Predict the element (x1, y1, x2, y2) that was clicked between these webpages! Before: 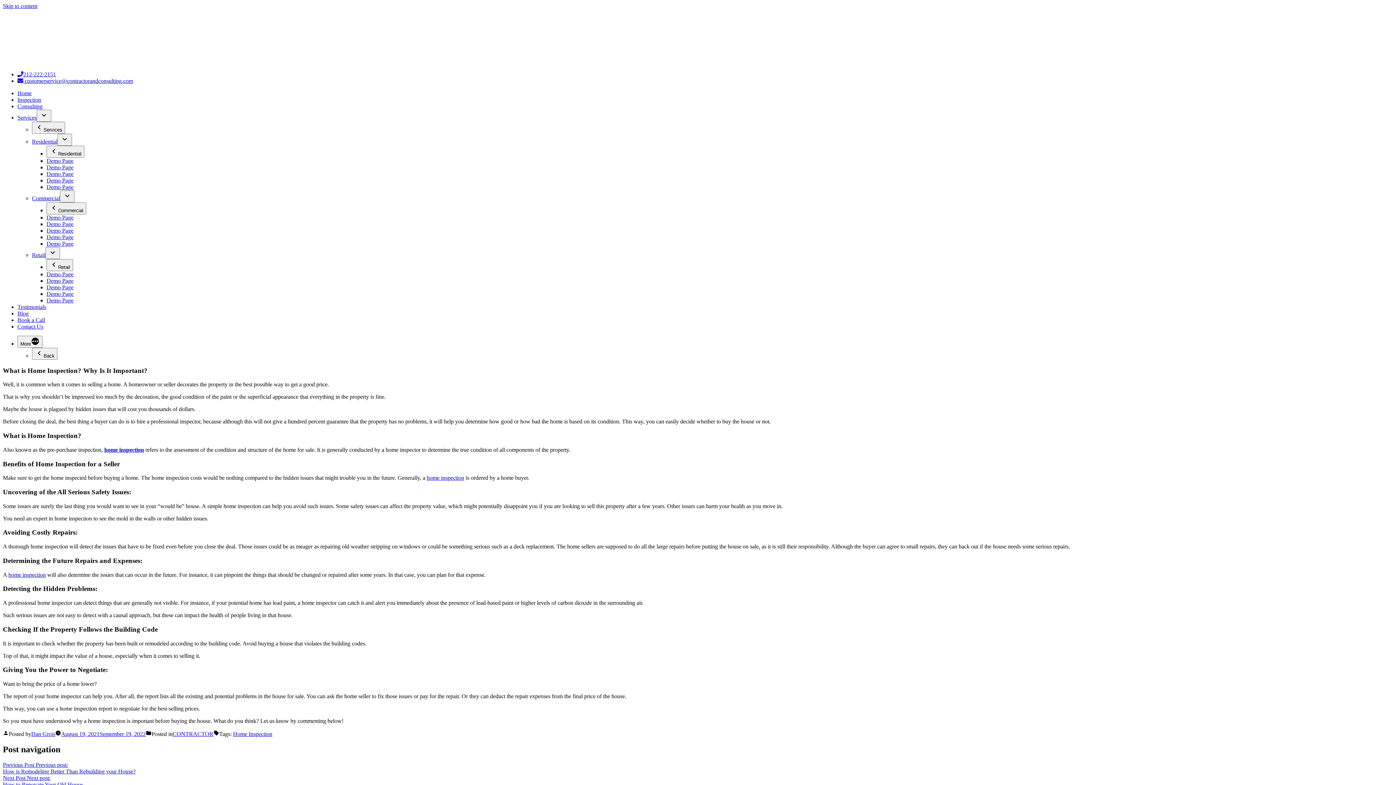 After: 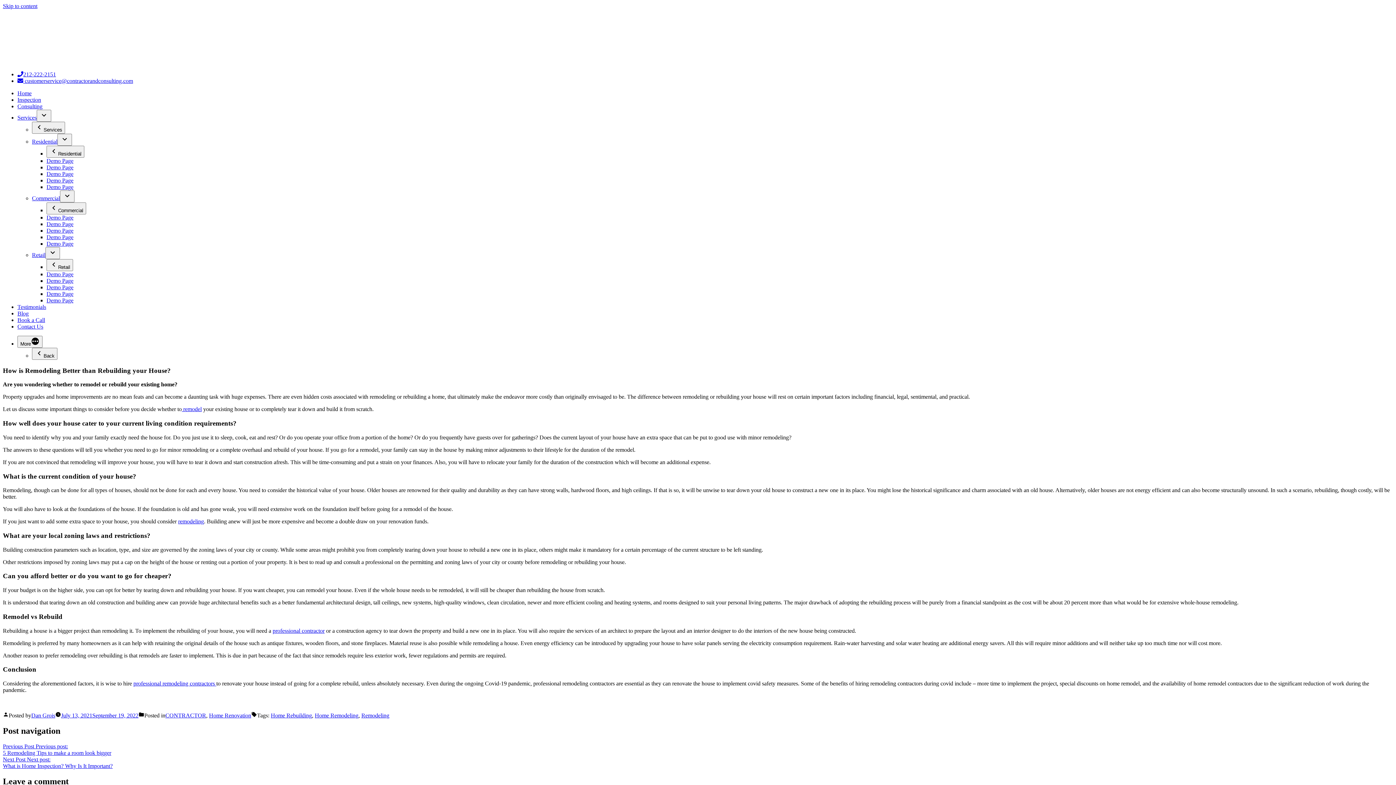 Action: bbox: (2, 762, 135, 774) label: Previous Post Previous post:
How is Remodeling Better Than Rebuilding your House?